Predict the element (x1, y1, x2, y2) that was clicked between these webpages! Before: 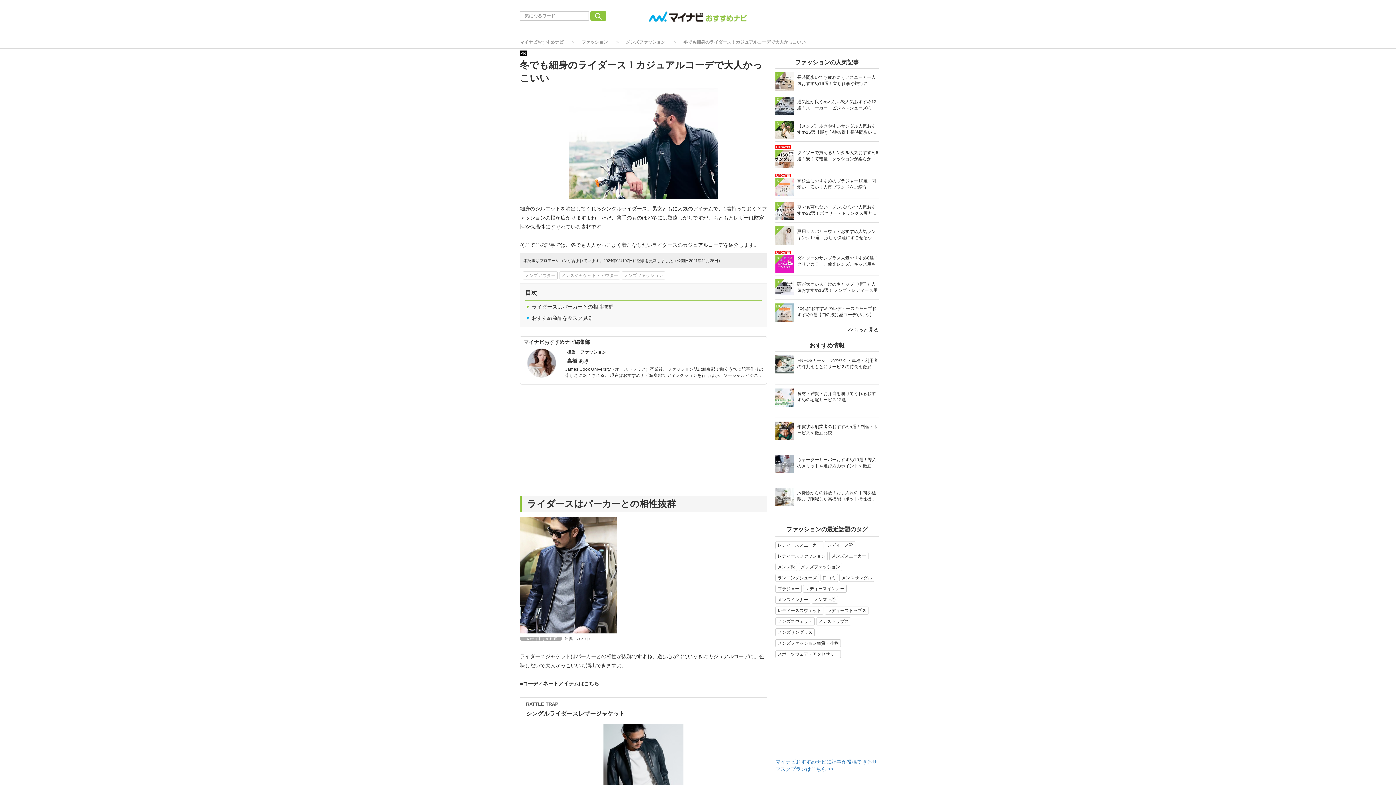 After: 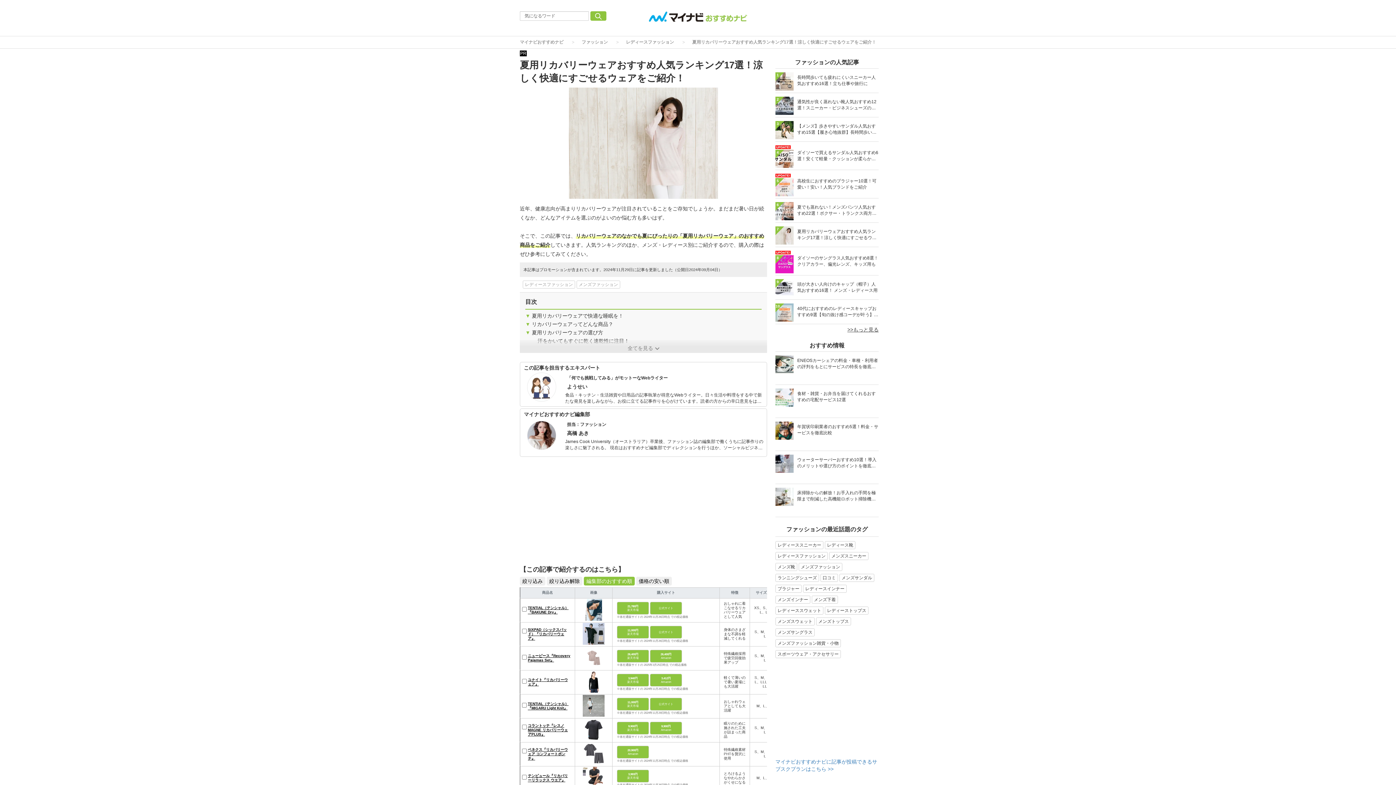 Action: bbox: (775, 240, 793, 245)